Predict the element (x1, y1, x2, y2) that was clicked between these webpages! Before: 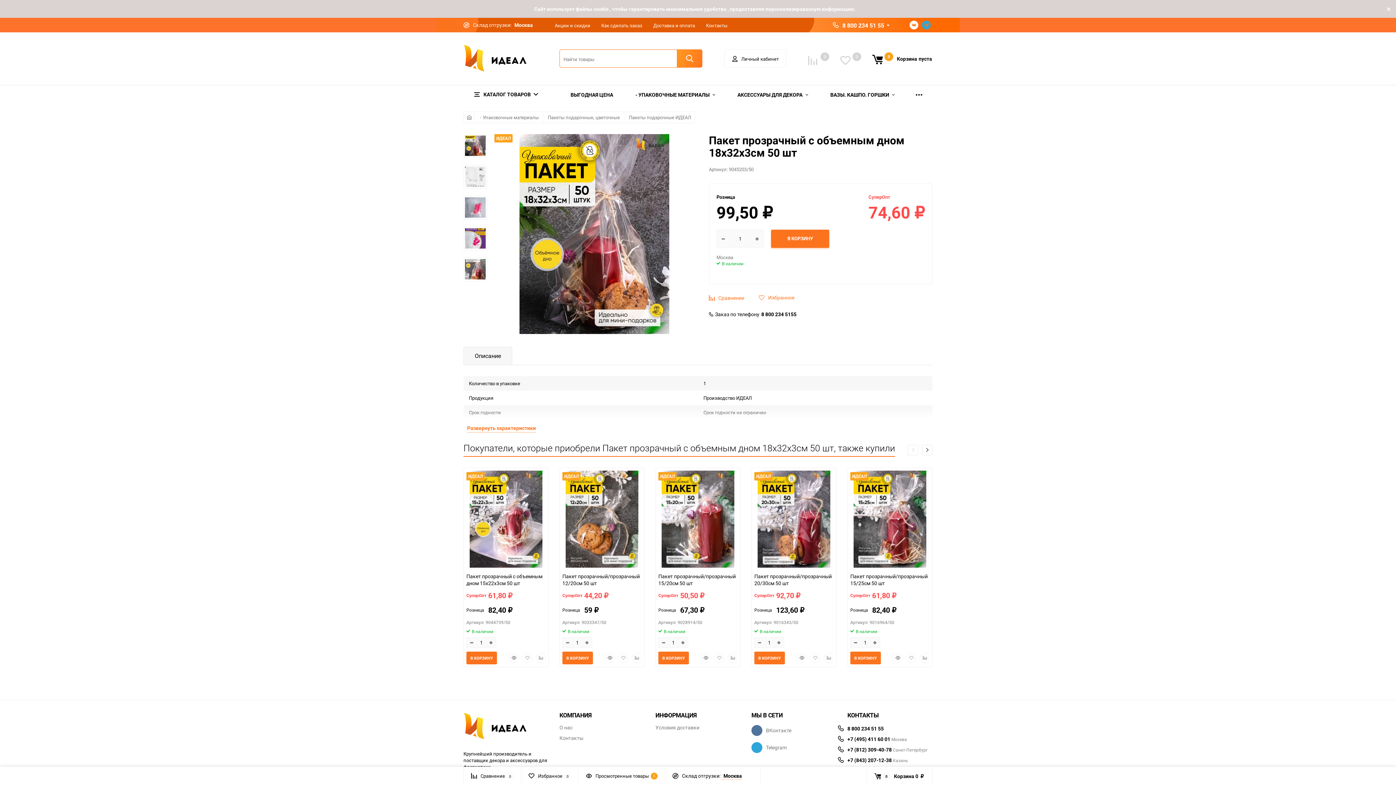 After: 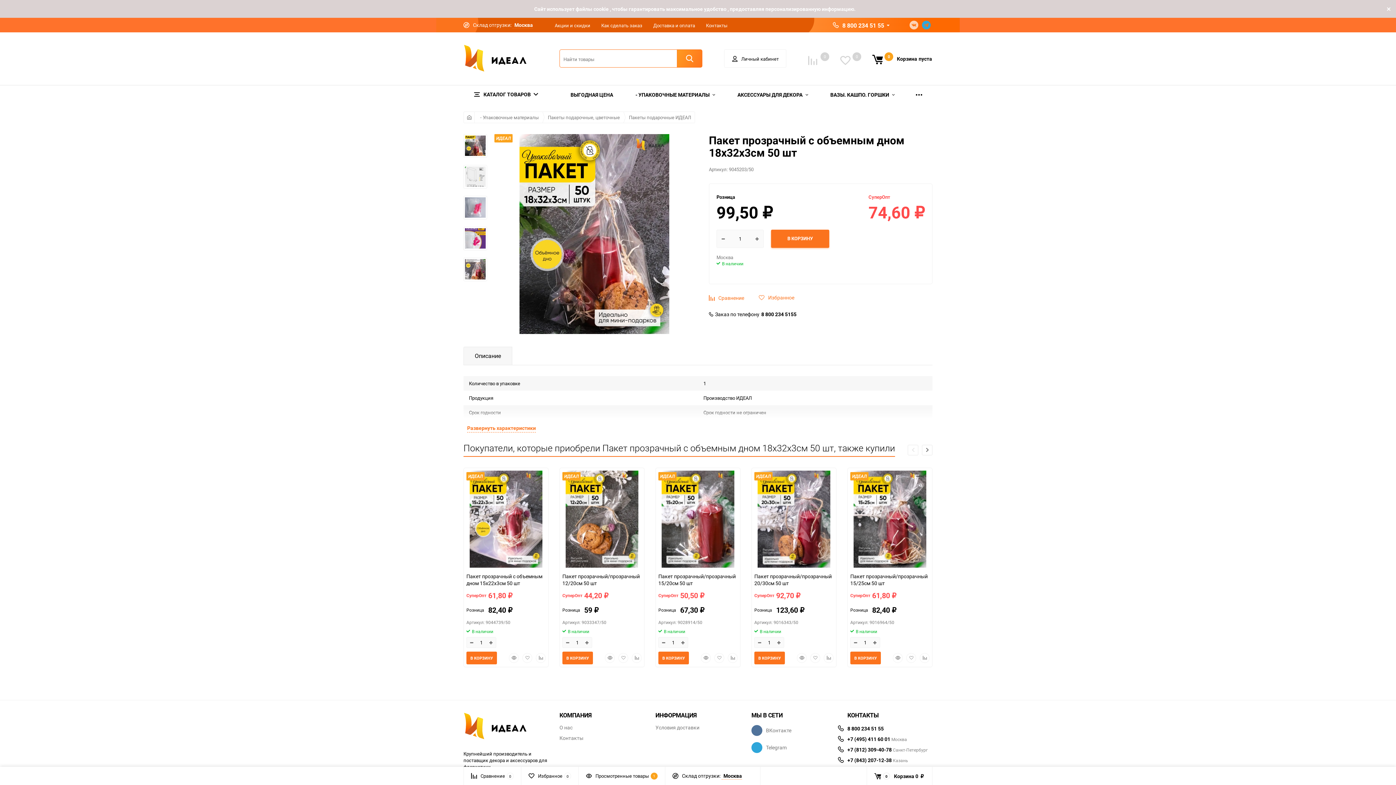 Action: bbox: (909, 20, 918, 29)